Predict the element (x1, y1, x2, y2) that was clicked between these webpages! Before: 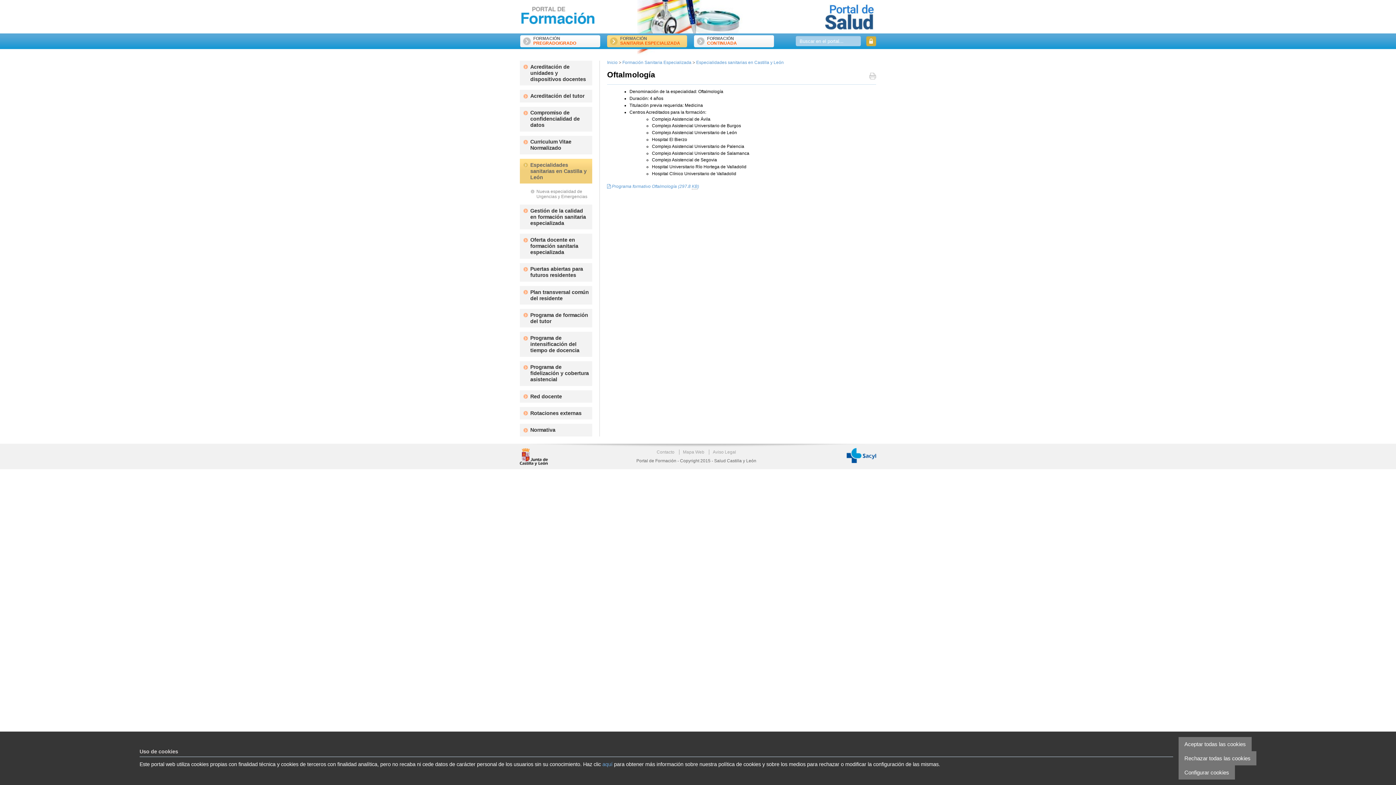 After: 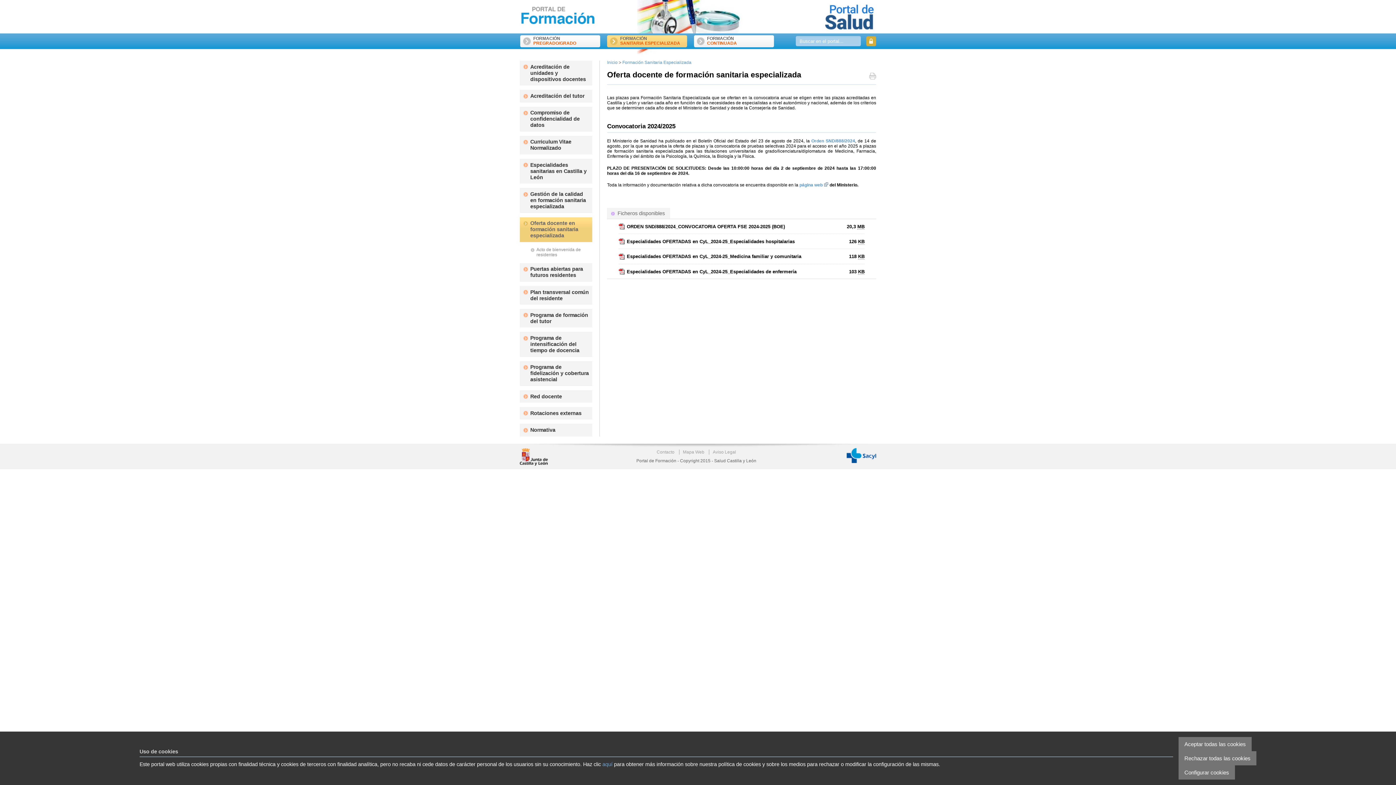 Action: bbox: (530, 237, 589, 255) label: Oferta docente en formación sanitaria especializada